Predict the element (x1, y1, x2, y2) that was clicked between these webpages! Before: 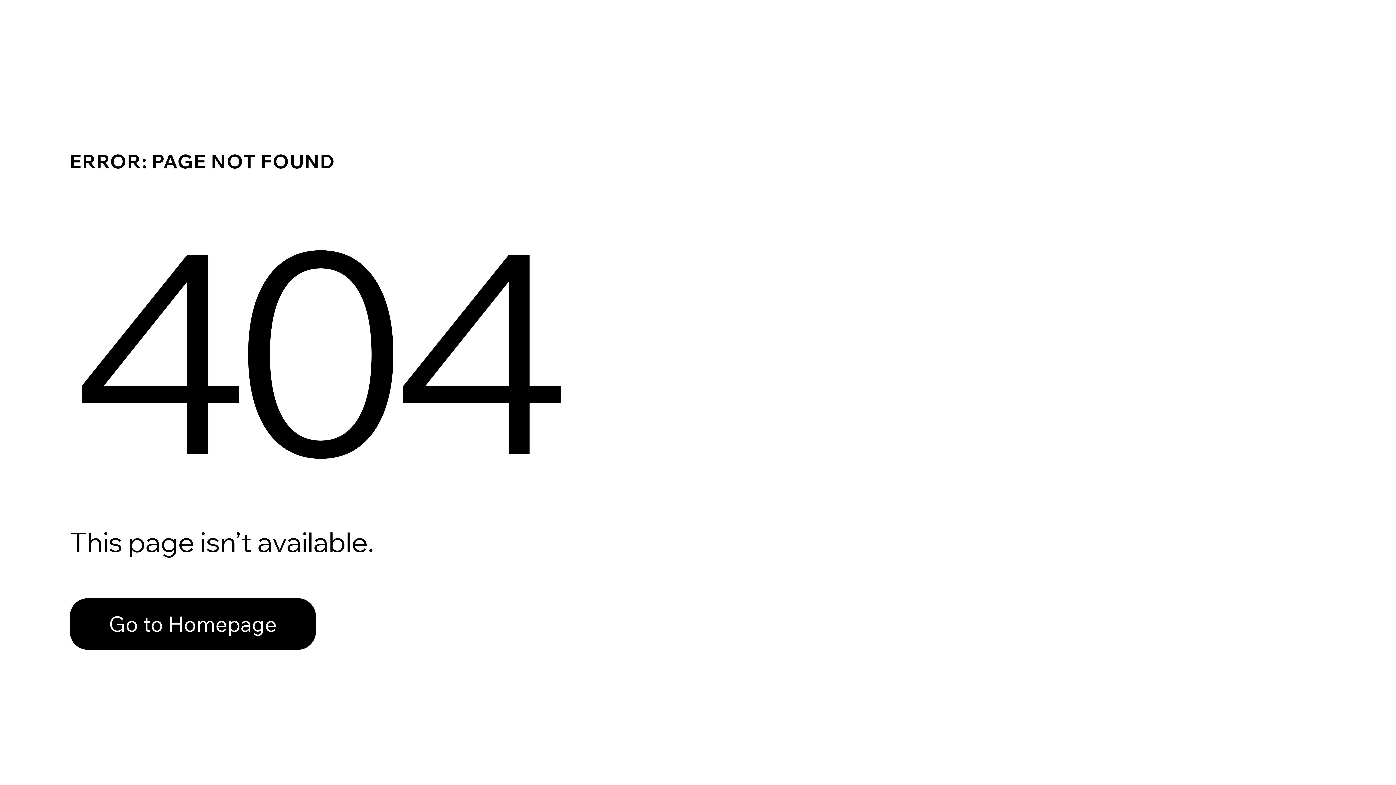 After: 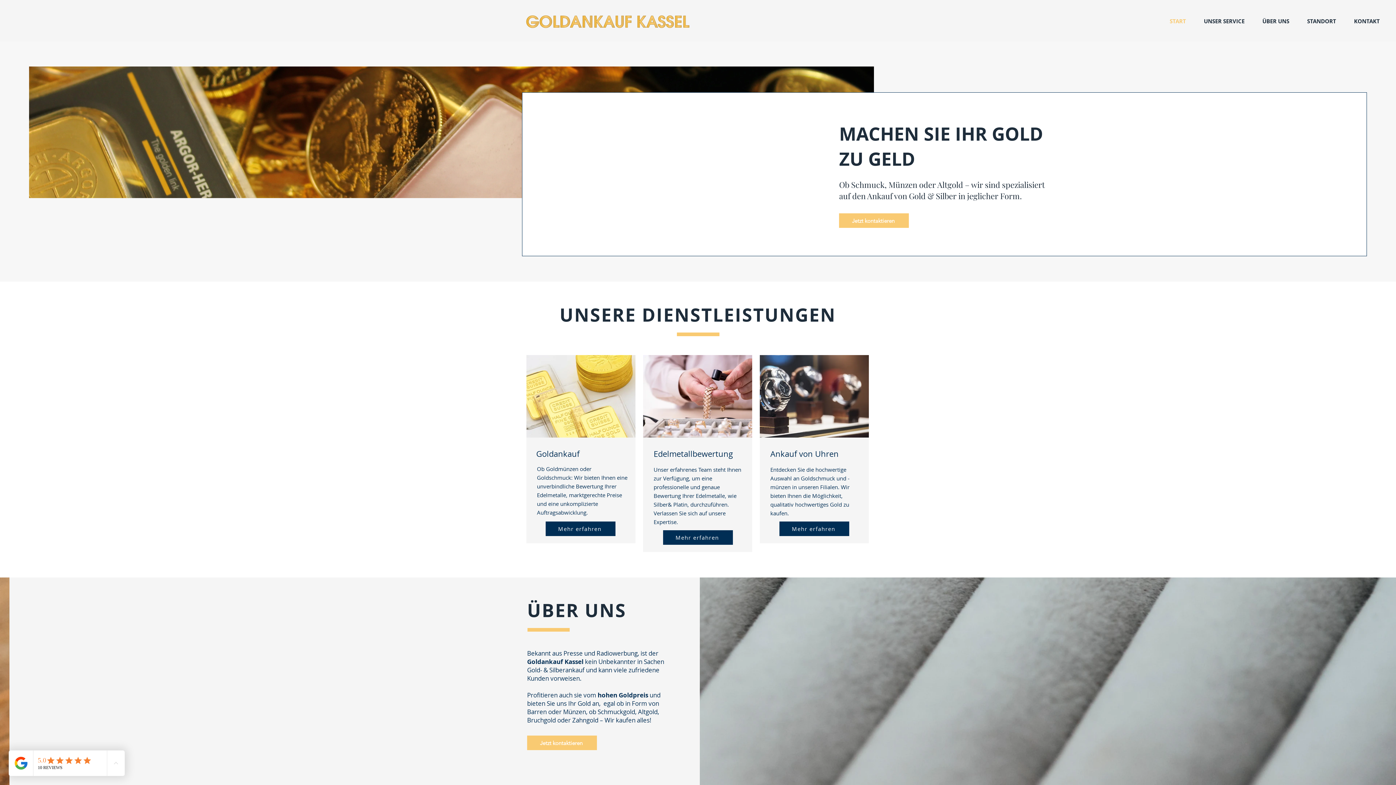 Action: label: Go to Homepage bbox: (69, 582, 768, 659)